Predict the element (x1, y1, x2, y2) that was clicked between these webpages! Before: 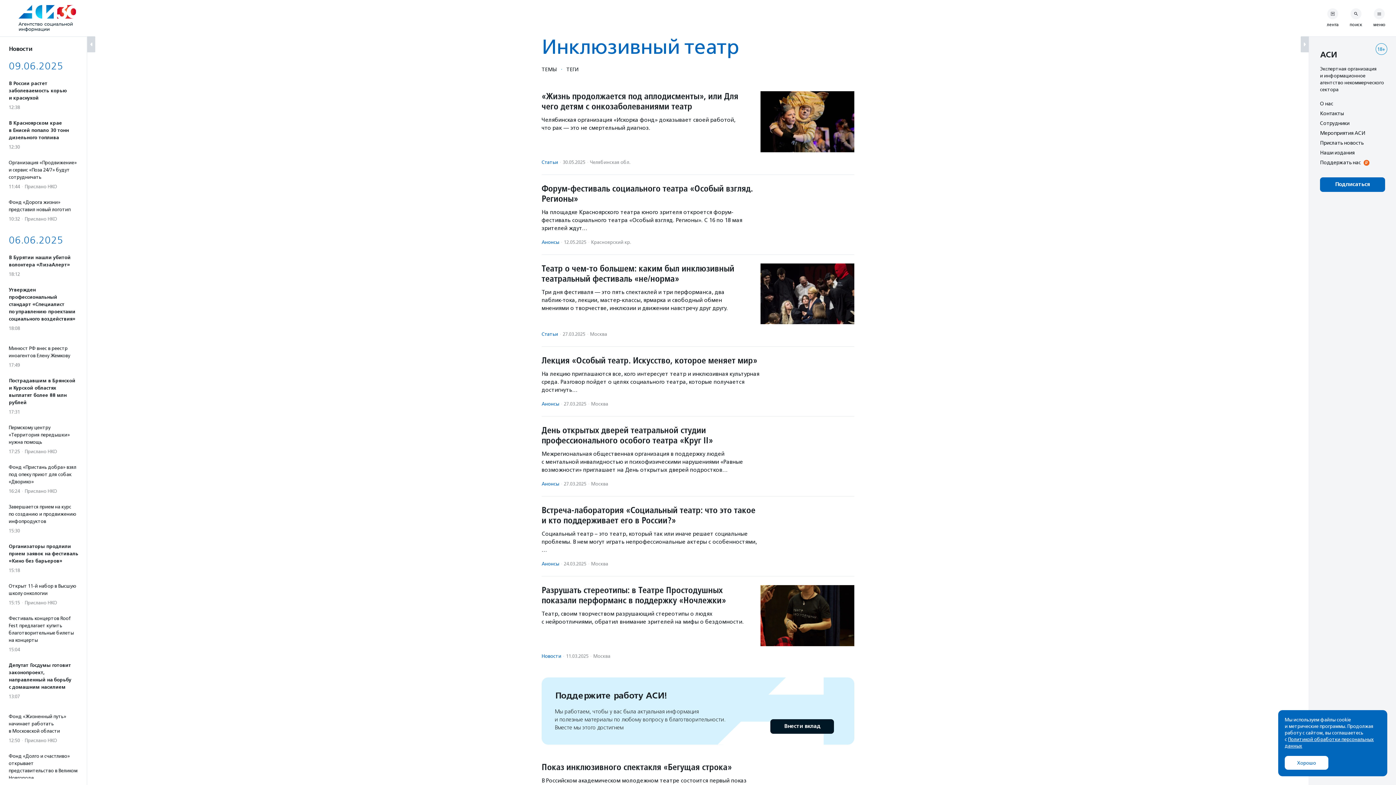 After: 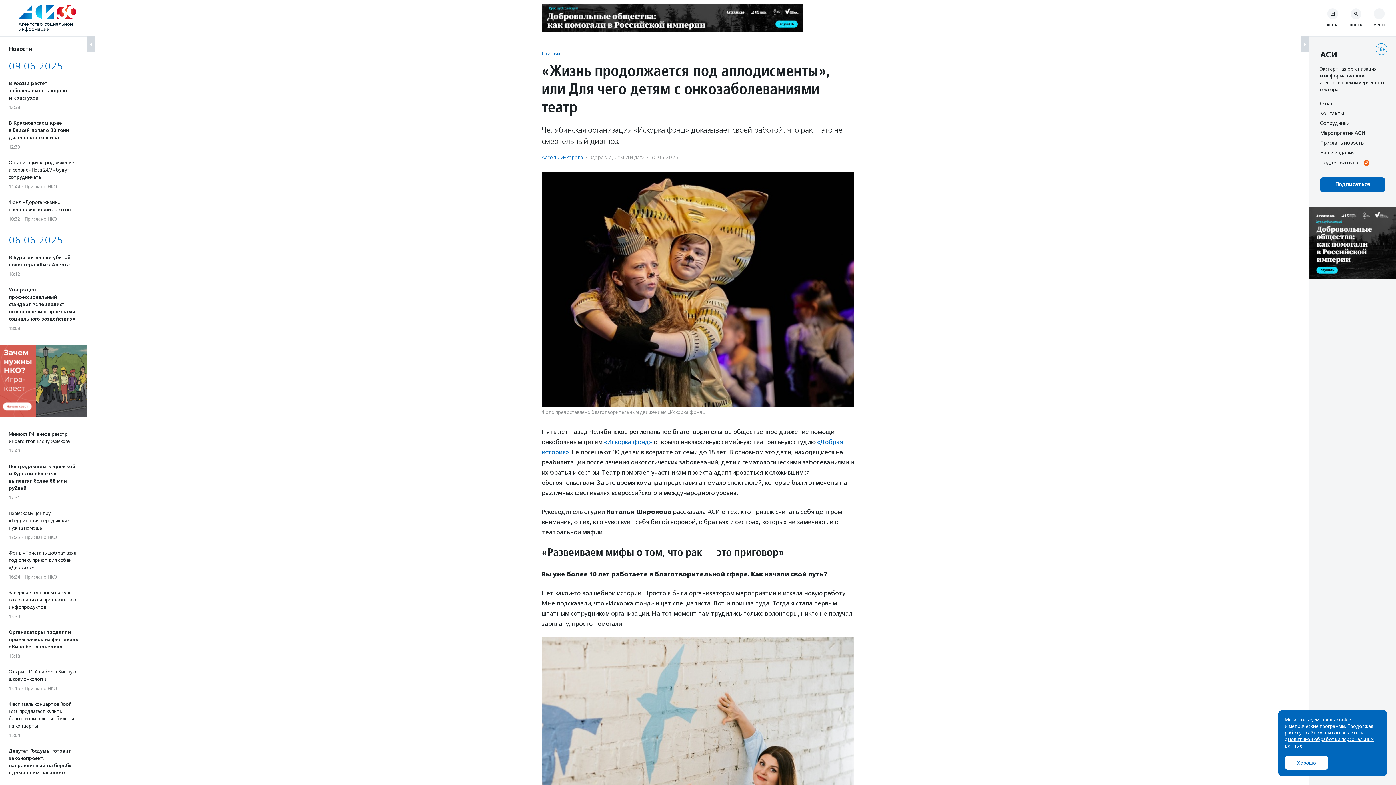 Action: bbox: (541, 91, 746, 132) label: «Жизнь продолжается под аплодисменты», или Для чего детям с онкозаболеваниями театр
Челябинская организация «Искорка фонд» доказывает своей работой, что рак — это не смертельный диагноз.